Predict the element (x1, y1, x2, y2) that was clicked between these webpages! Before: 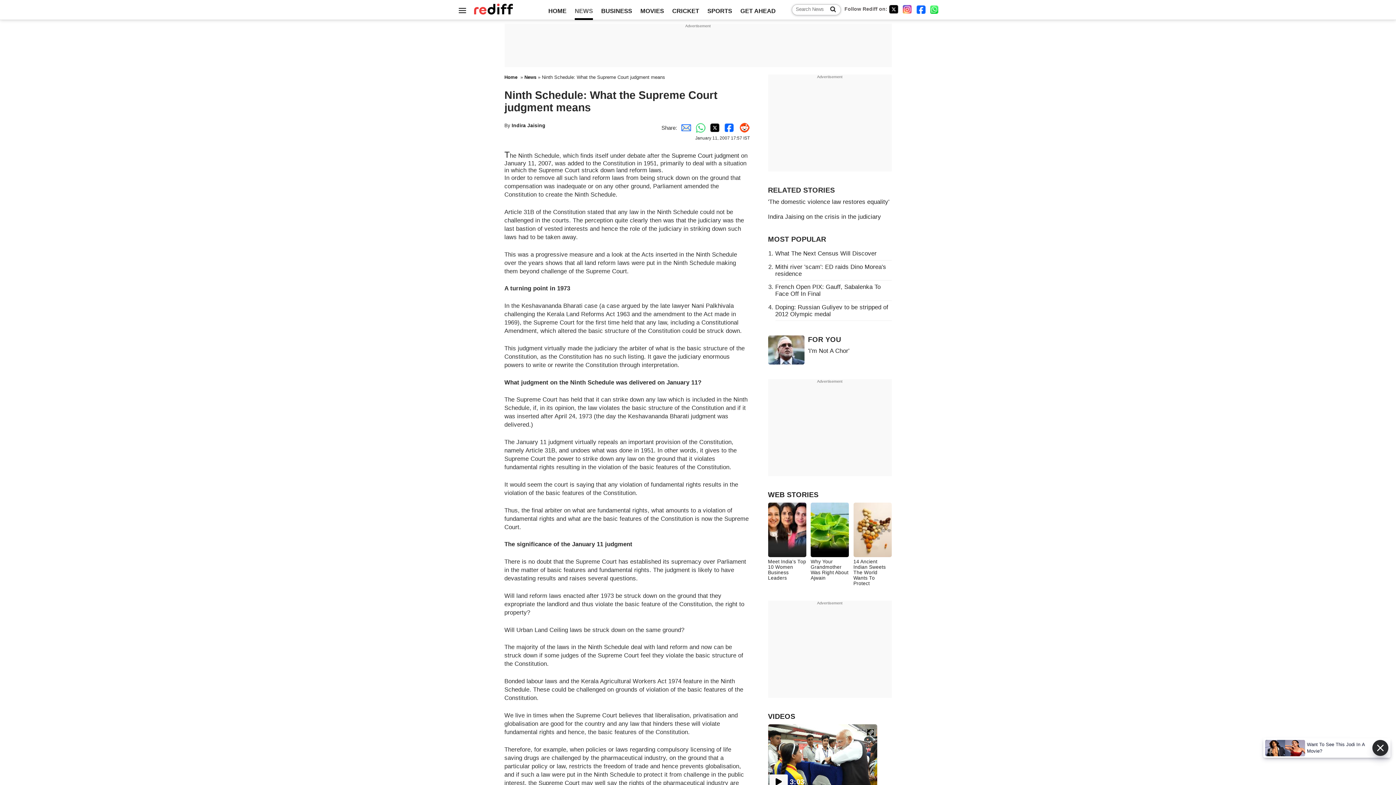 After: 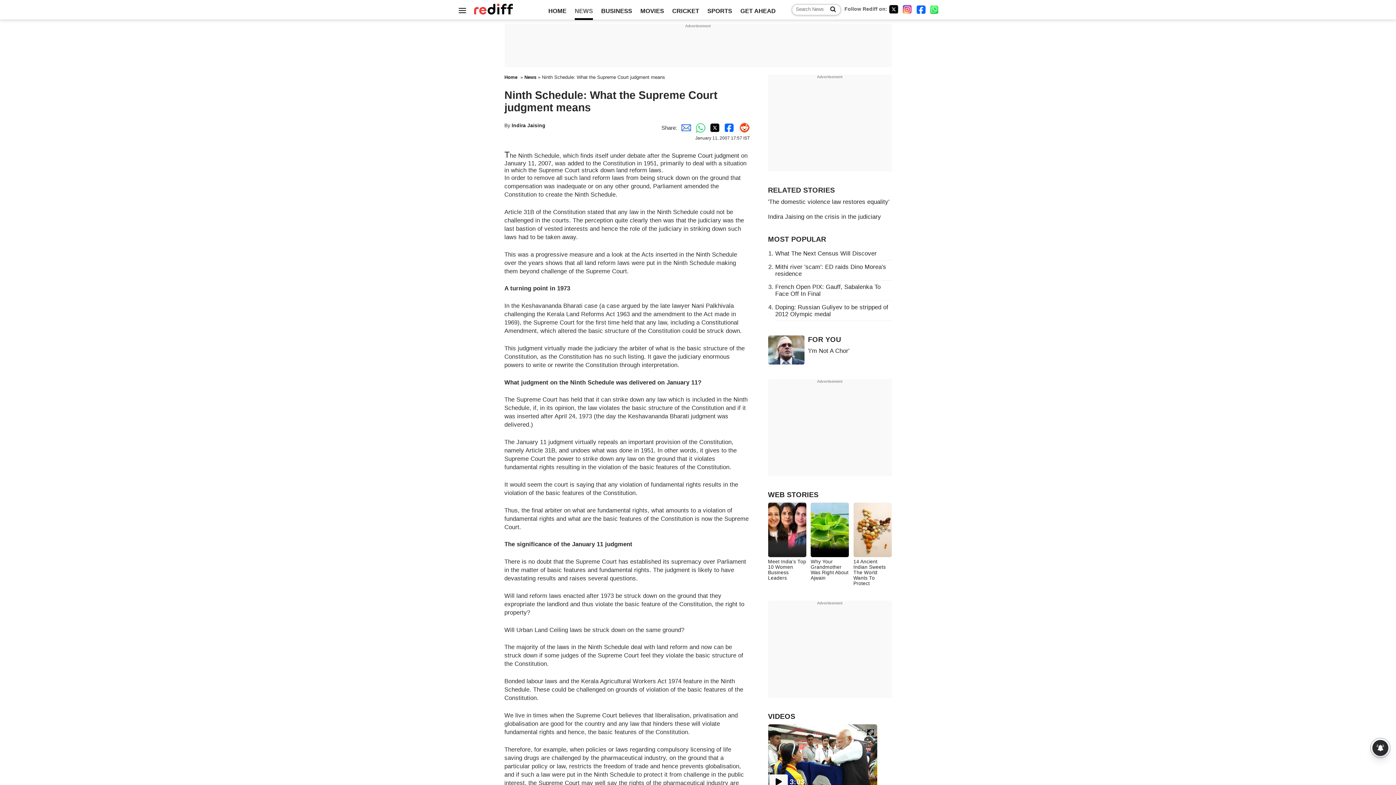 Action: bbox: (677, 124, 691, 130) label: Email Share